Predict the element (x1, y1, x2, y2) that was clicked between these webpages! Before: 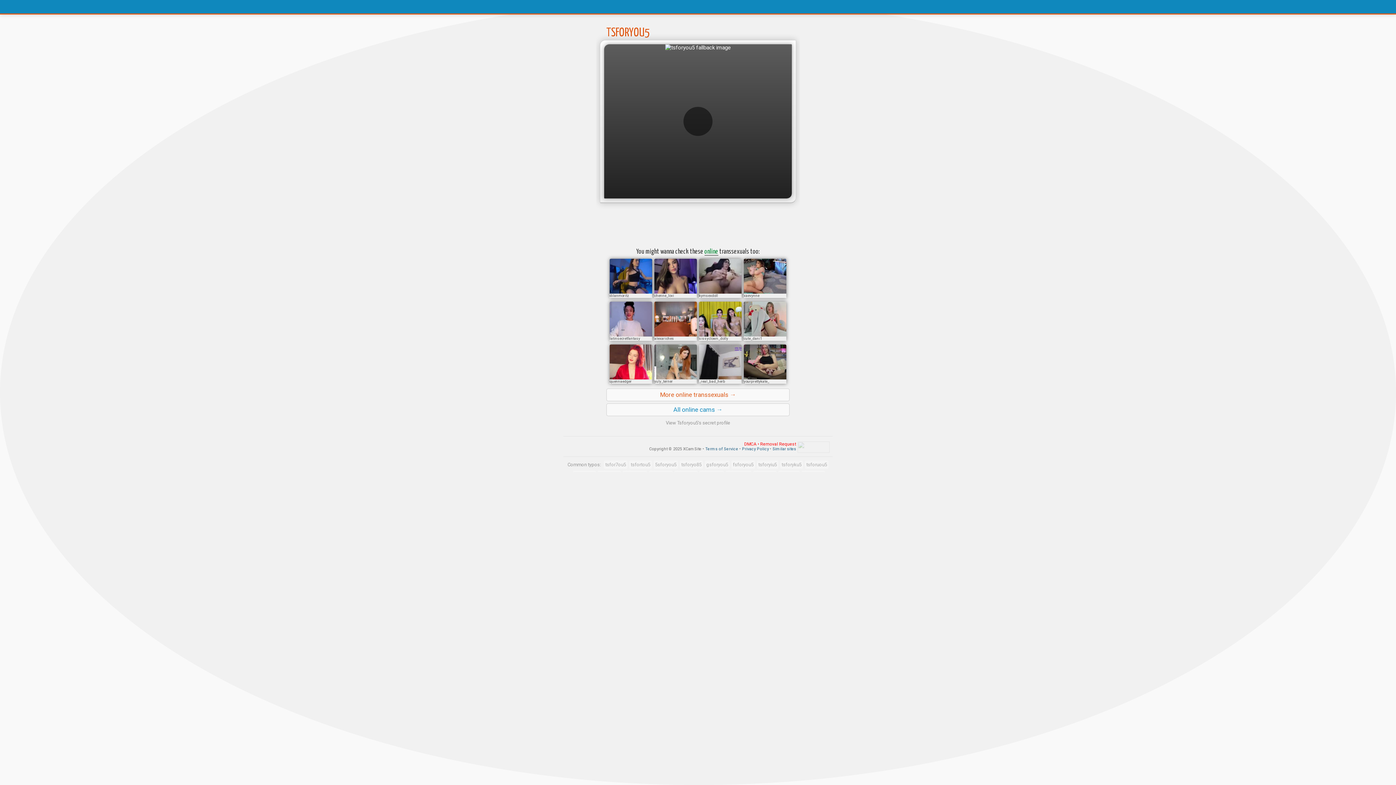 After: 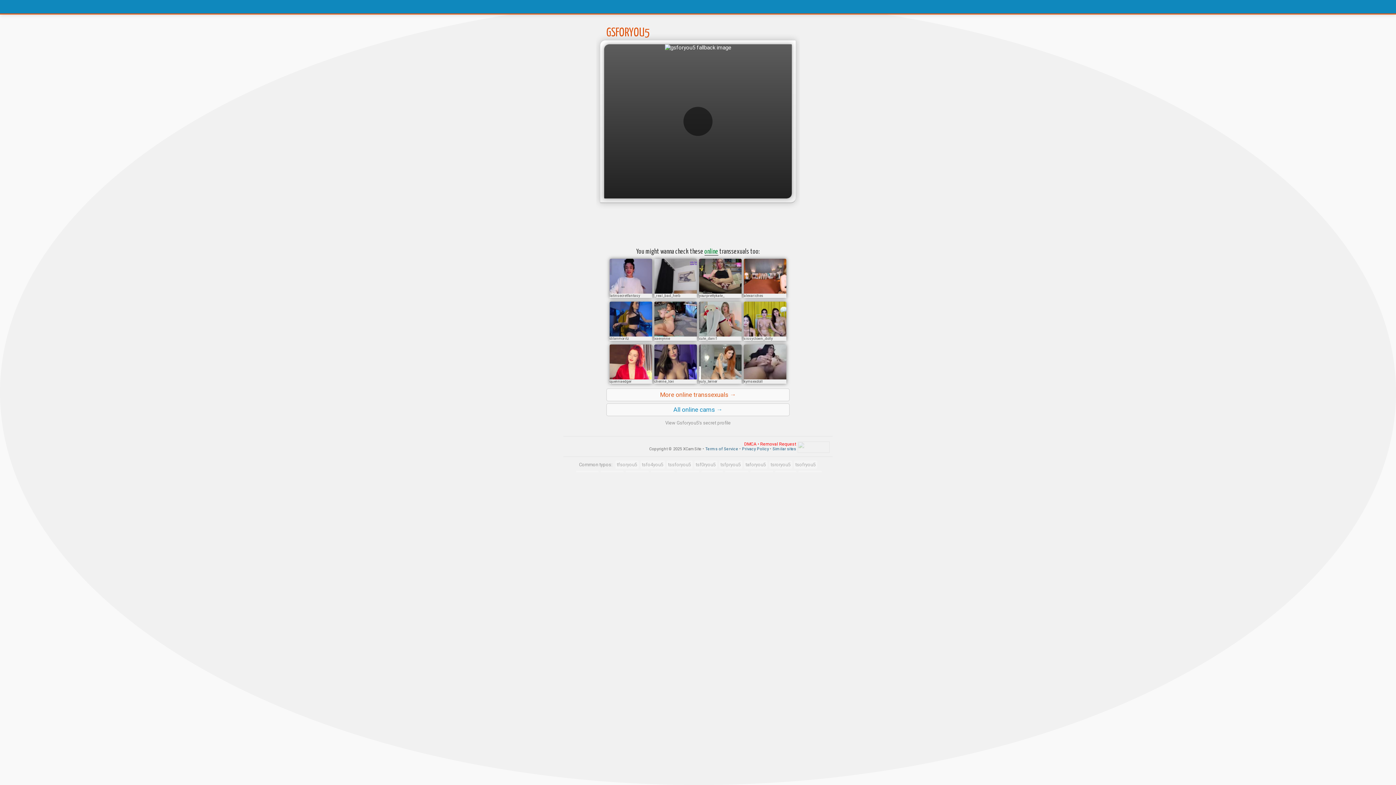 Action: bbox: (703, 462, 729, 467) label: gsforyou5